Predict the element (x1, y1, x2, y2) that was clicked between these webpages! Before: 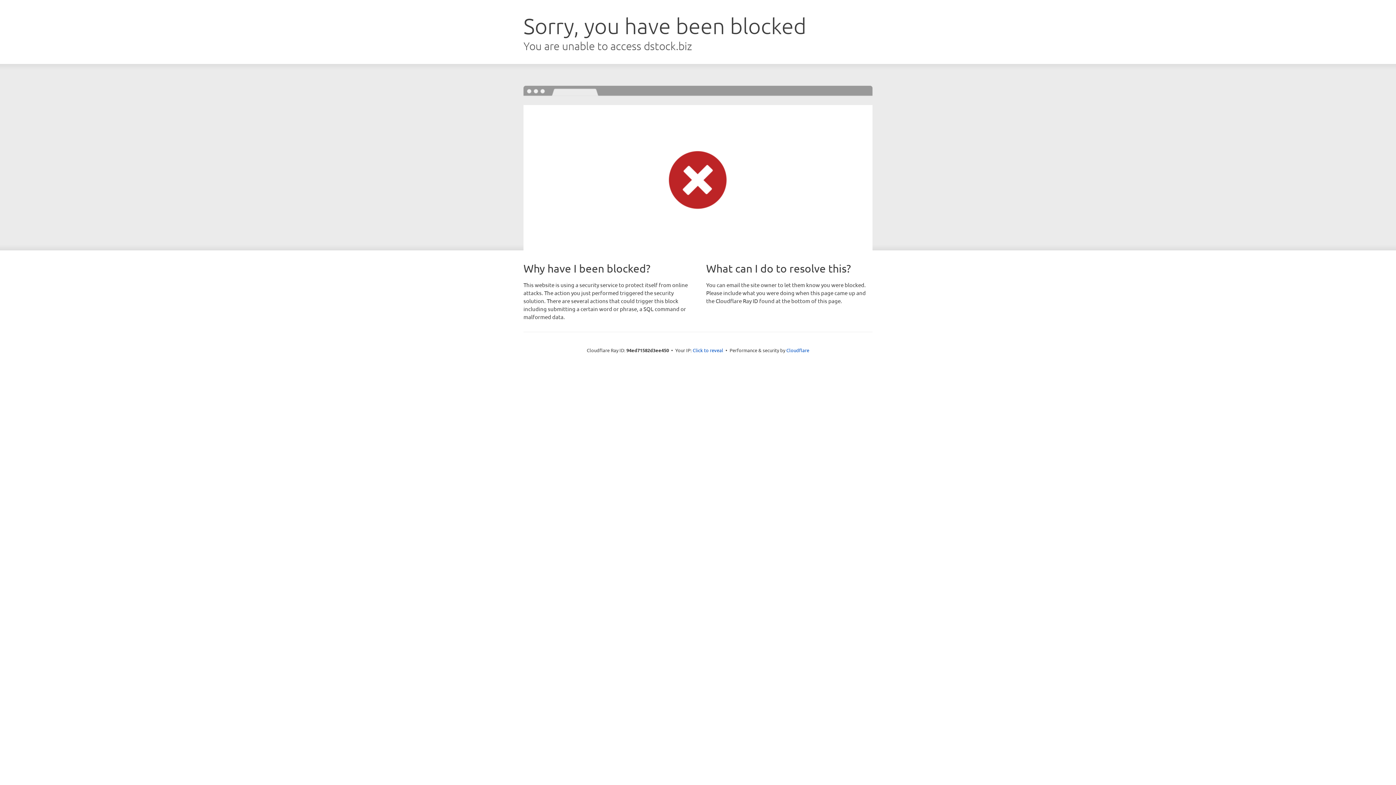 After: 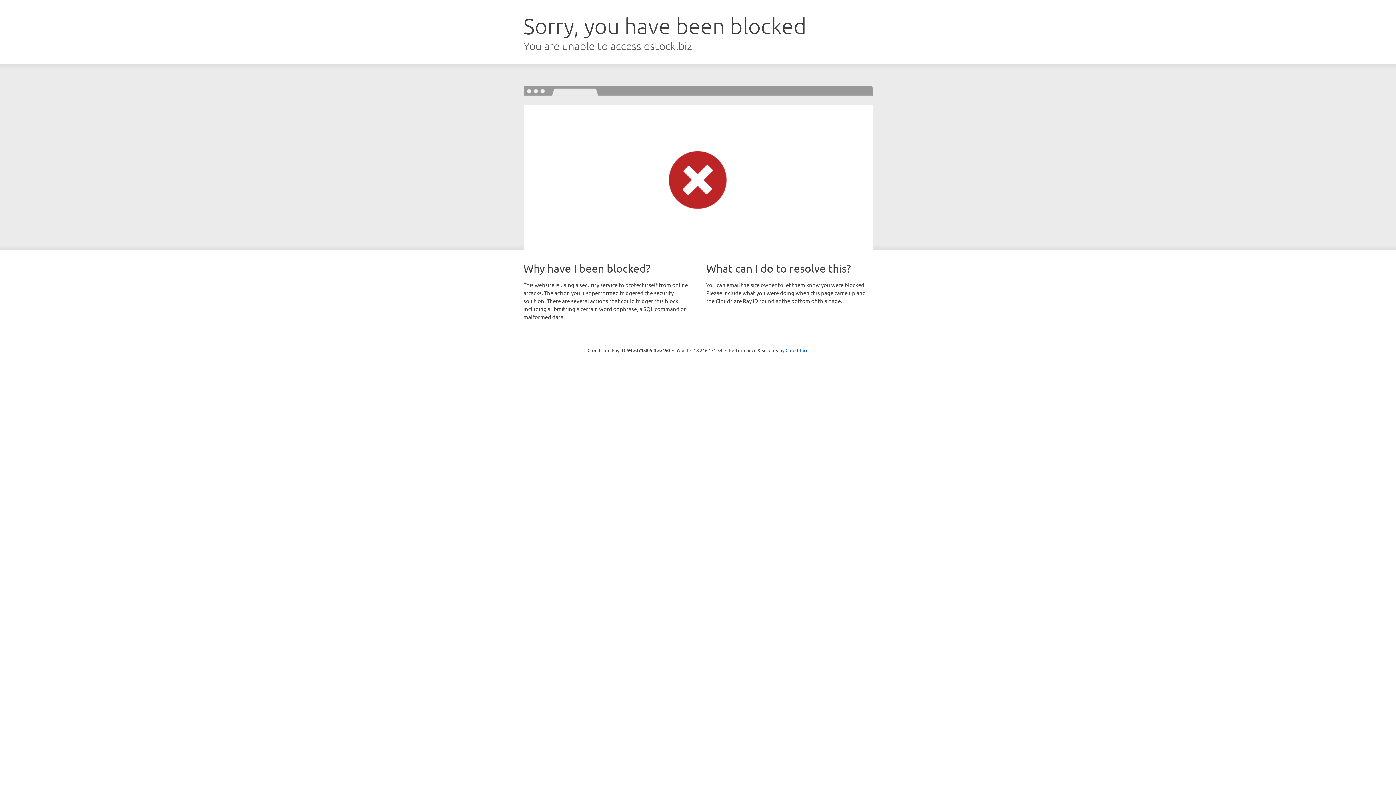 Action: bbox: (692, 346, 723, 353) label: Click to reveal